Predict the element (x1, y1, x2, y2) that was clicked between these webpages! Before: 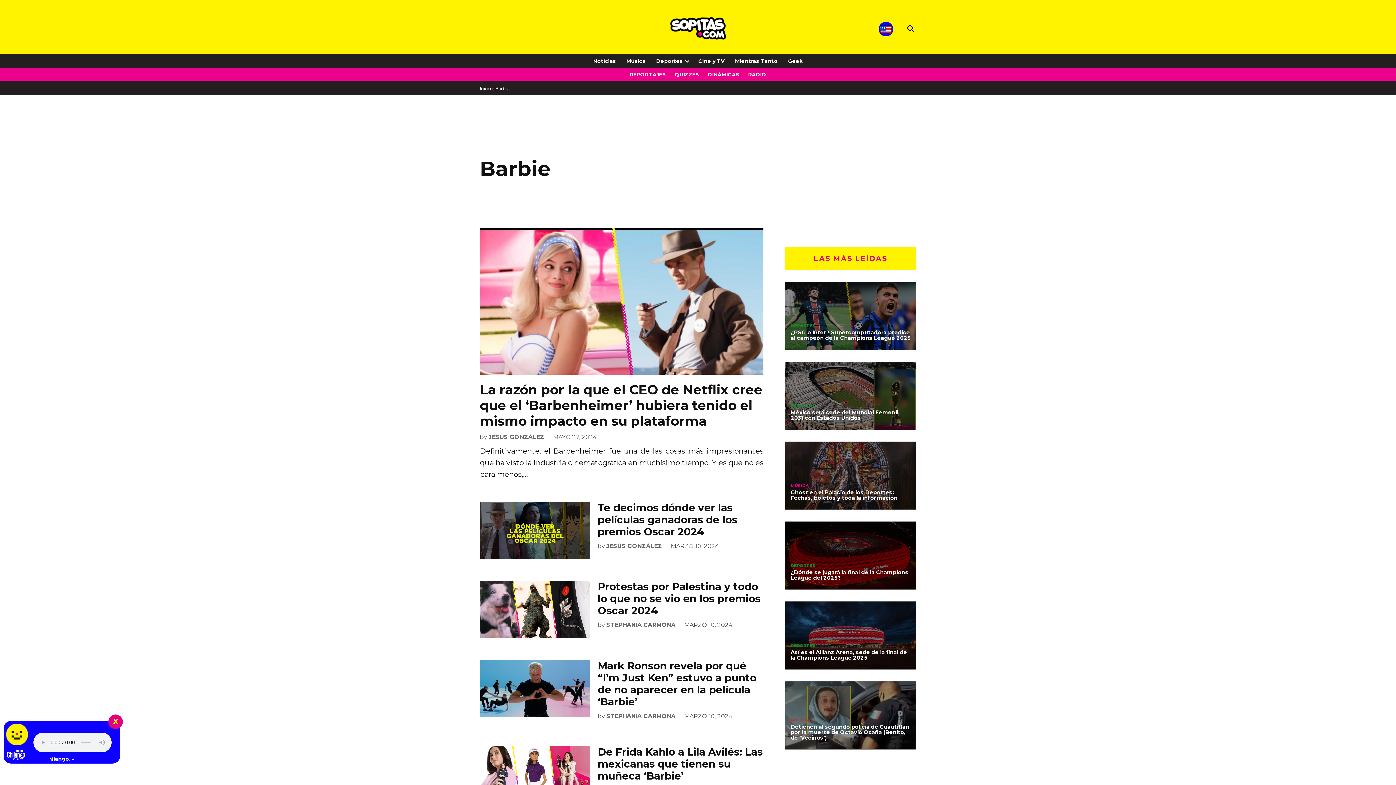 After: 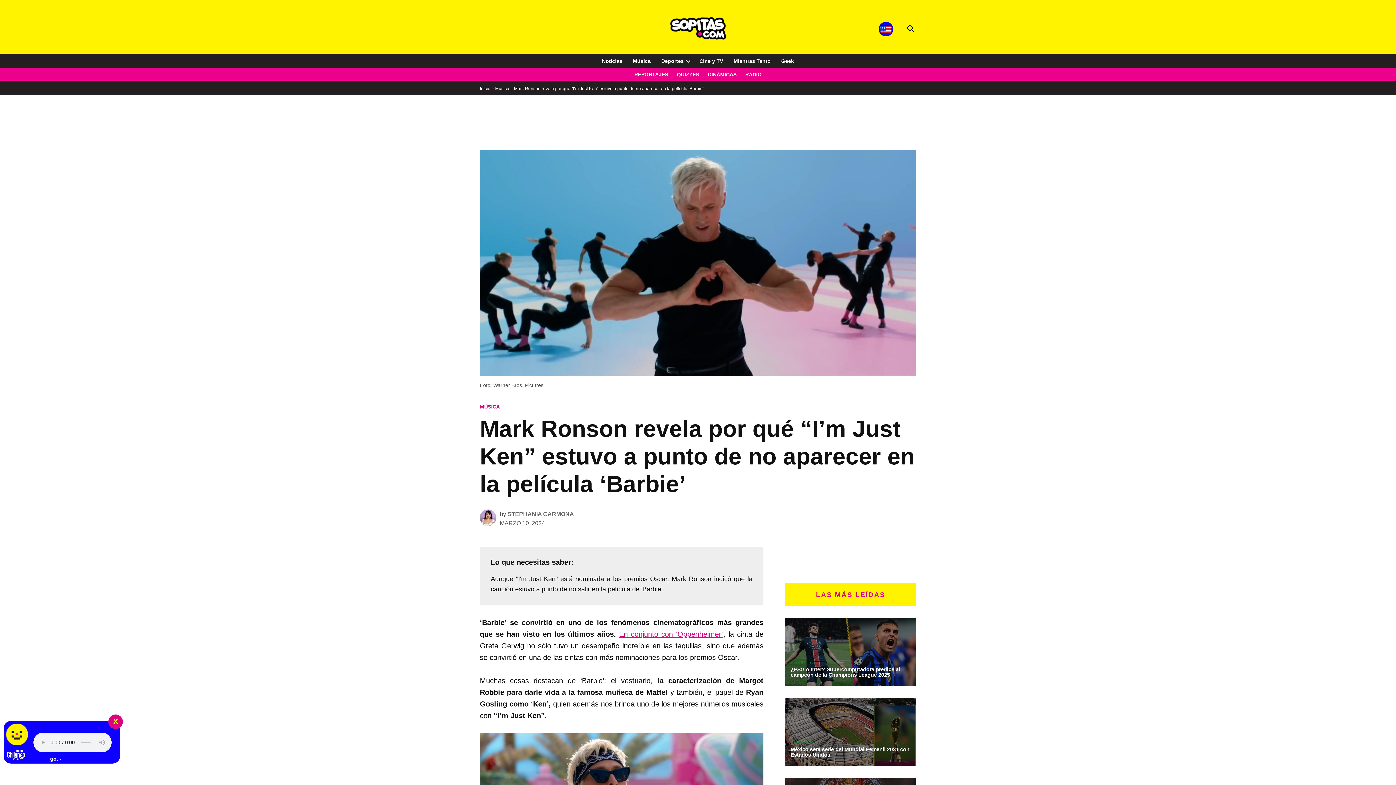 Action: bbox: (480, 660, 590, 717)